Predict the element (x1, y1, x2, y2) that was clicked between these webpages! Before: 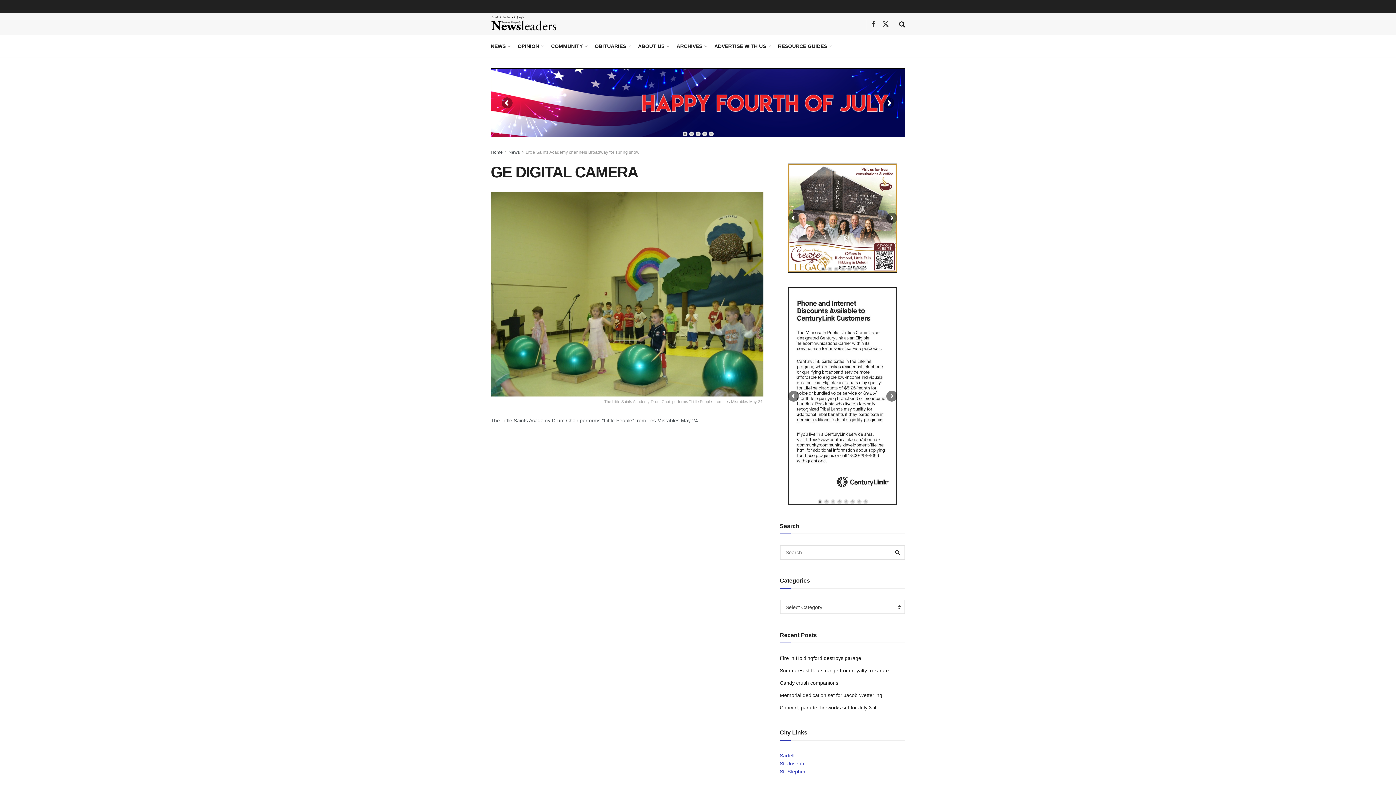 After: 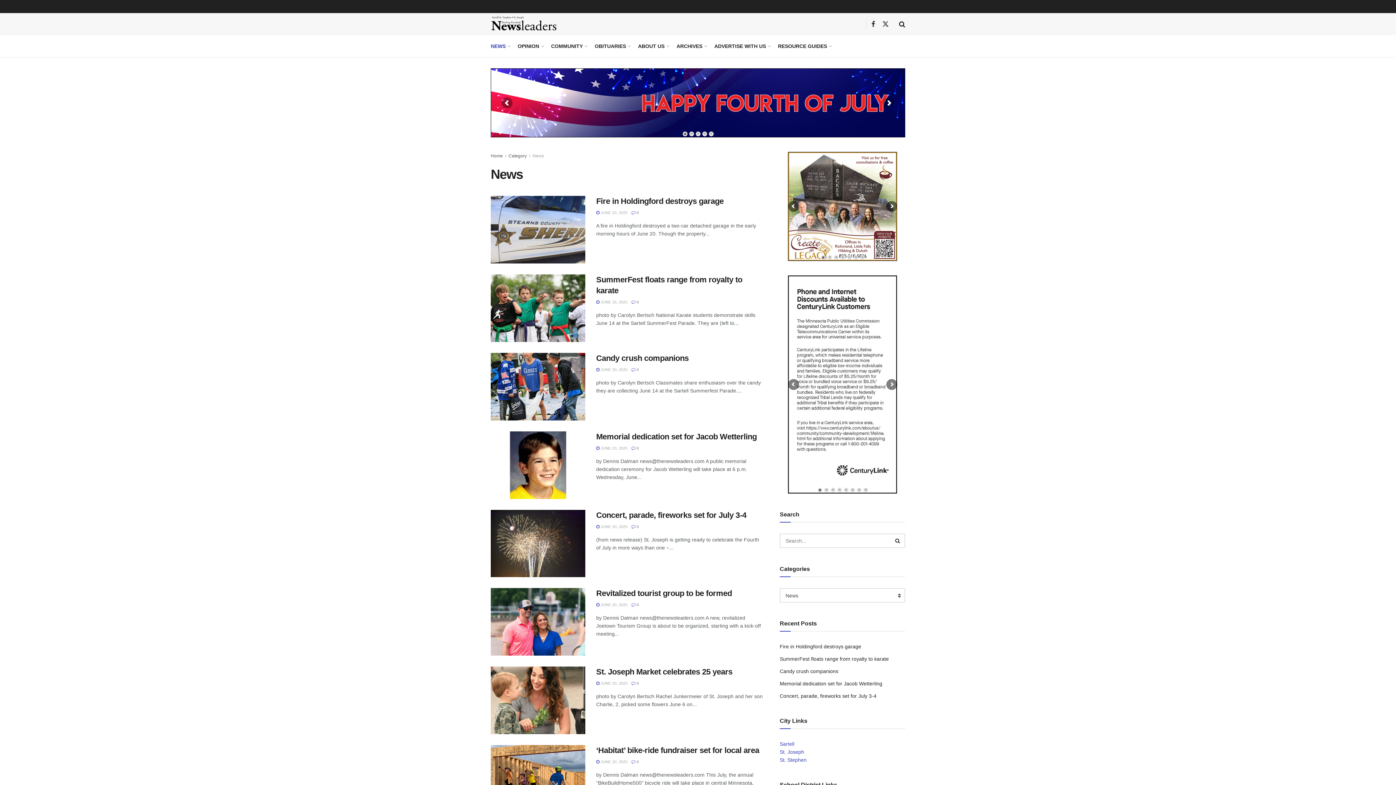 Action: bbox: (490, 35, 509, 57) label: NEWS